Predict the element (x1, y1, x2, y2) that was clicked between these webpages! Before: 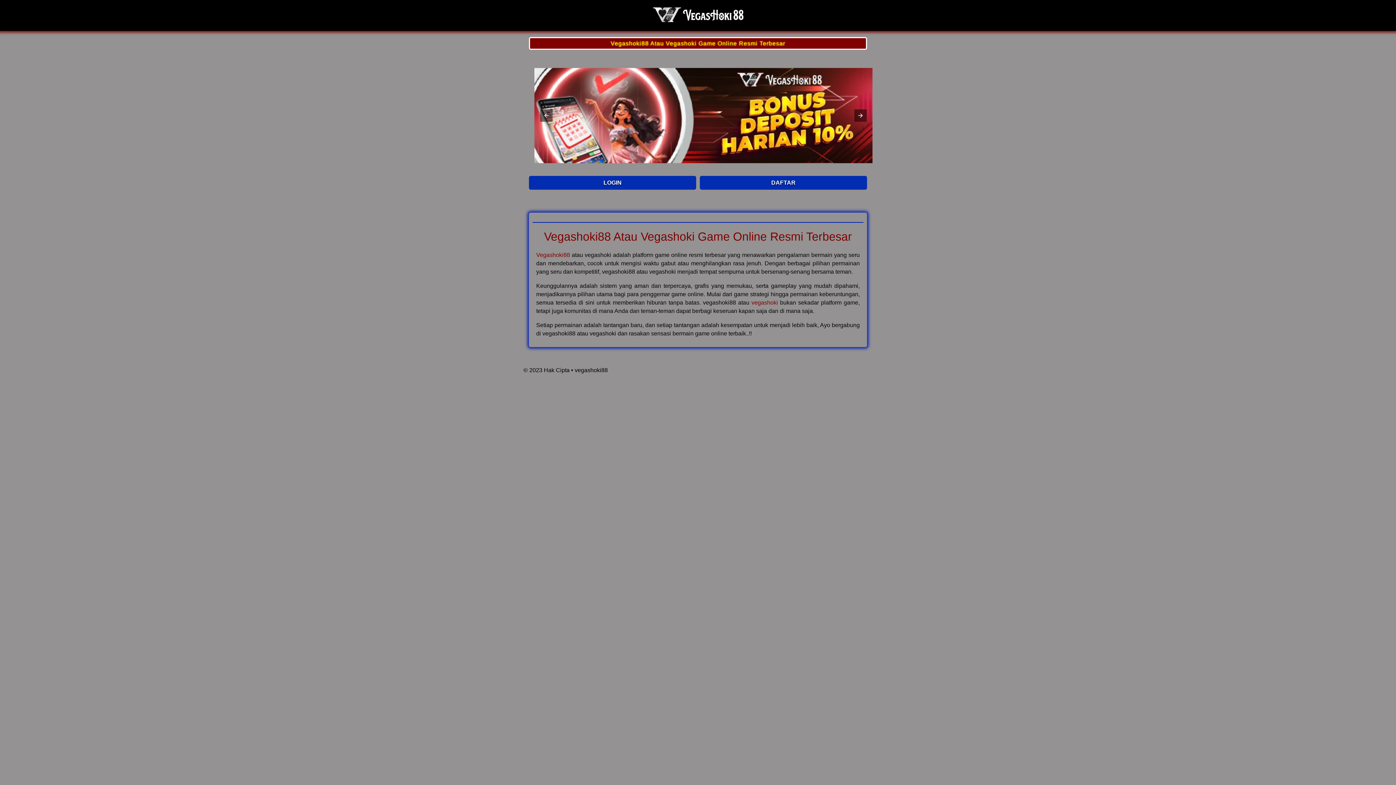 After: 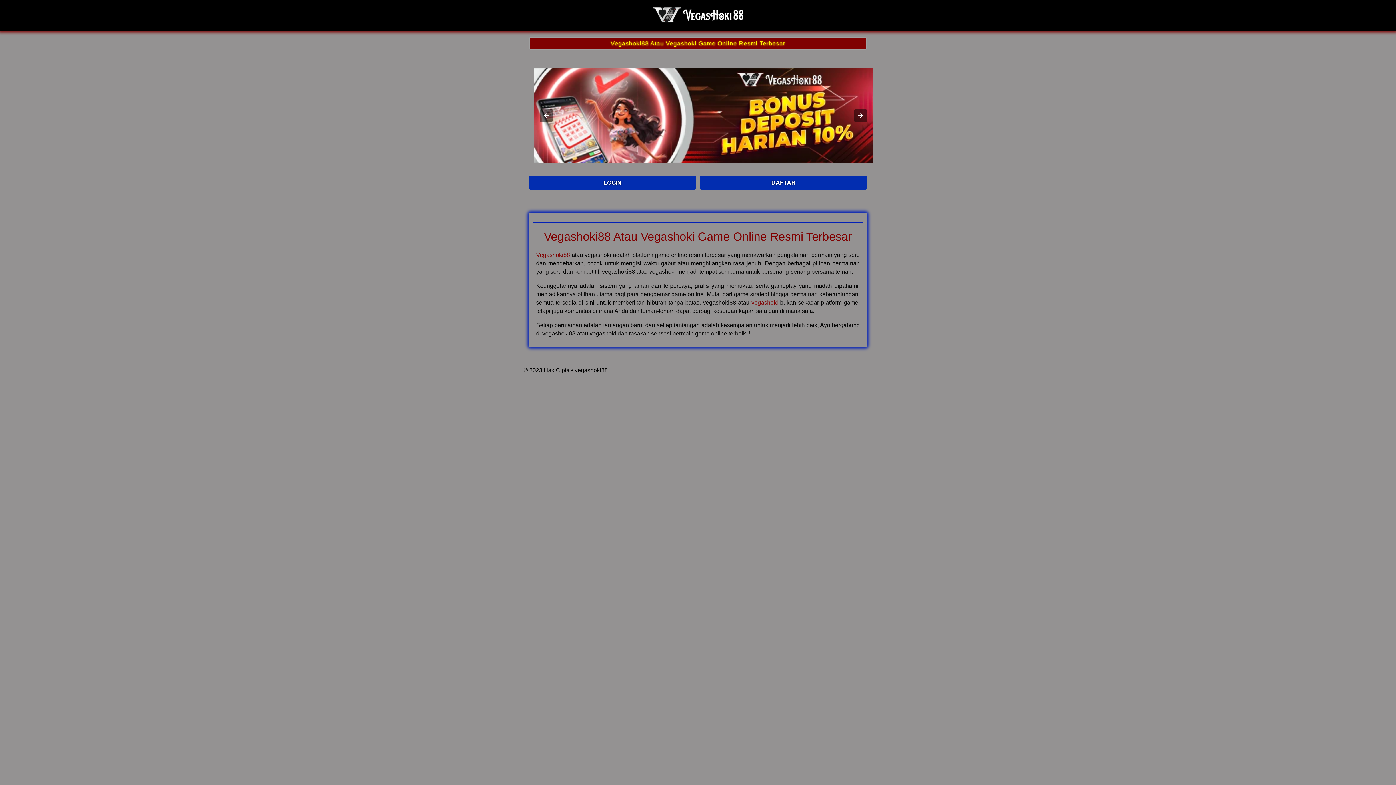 Action: bbox: (700, 176, 867, 189) label: DAFTAR